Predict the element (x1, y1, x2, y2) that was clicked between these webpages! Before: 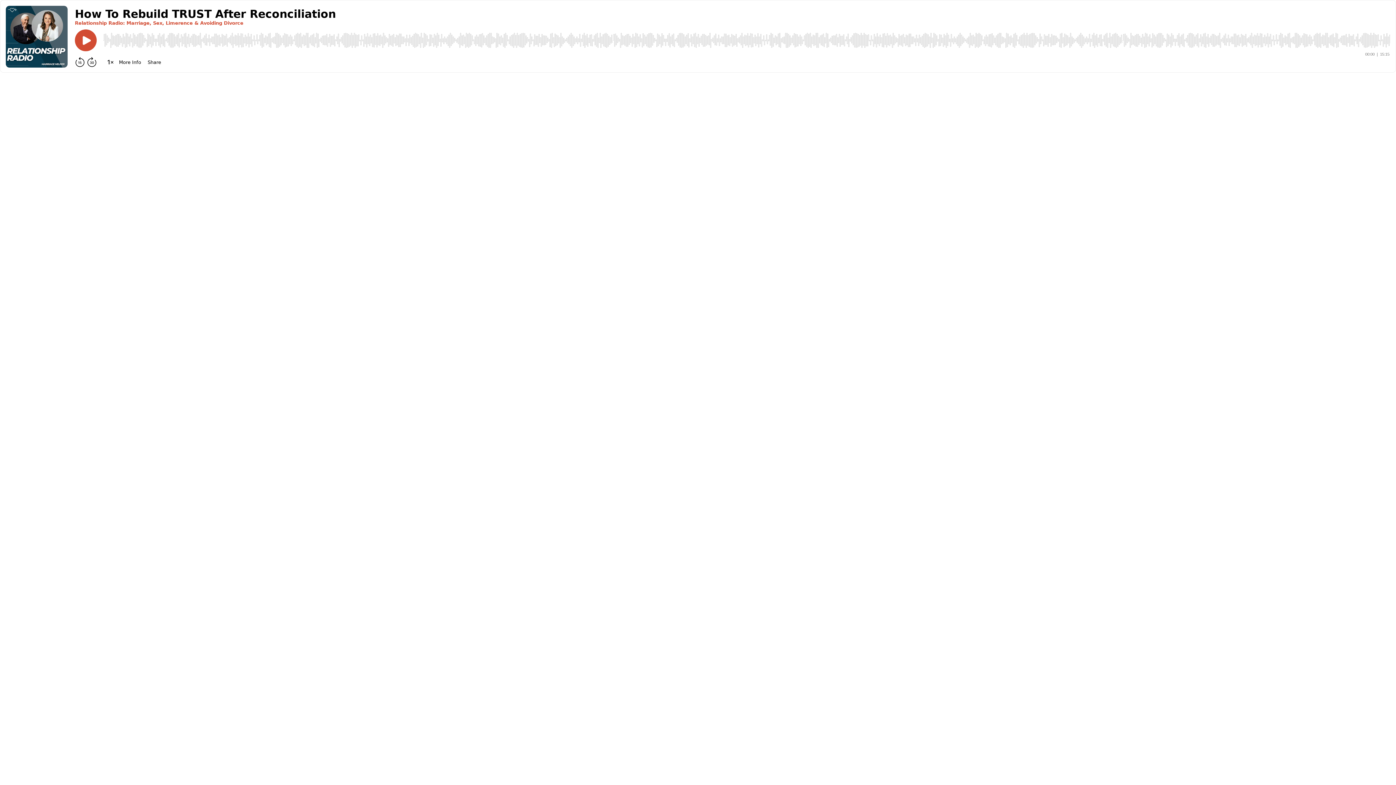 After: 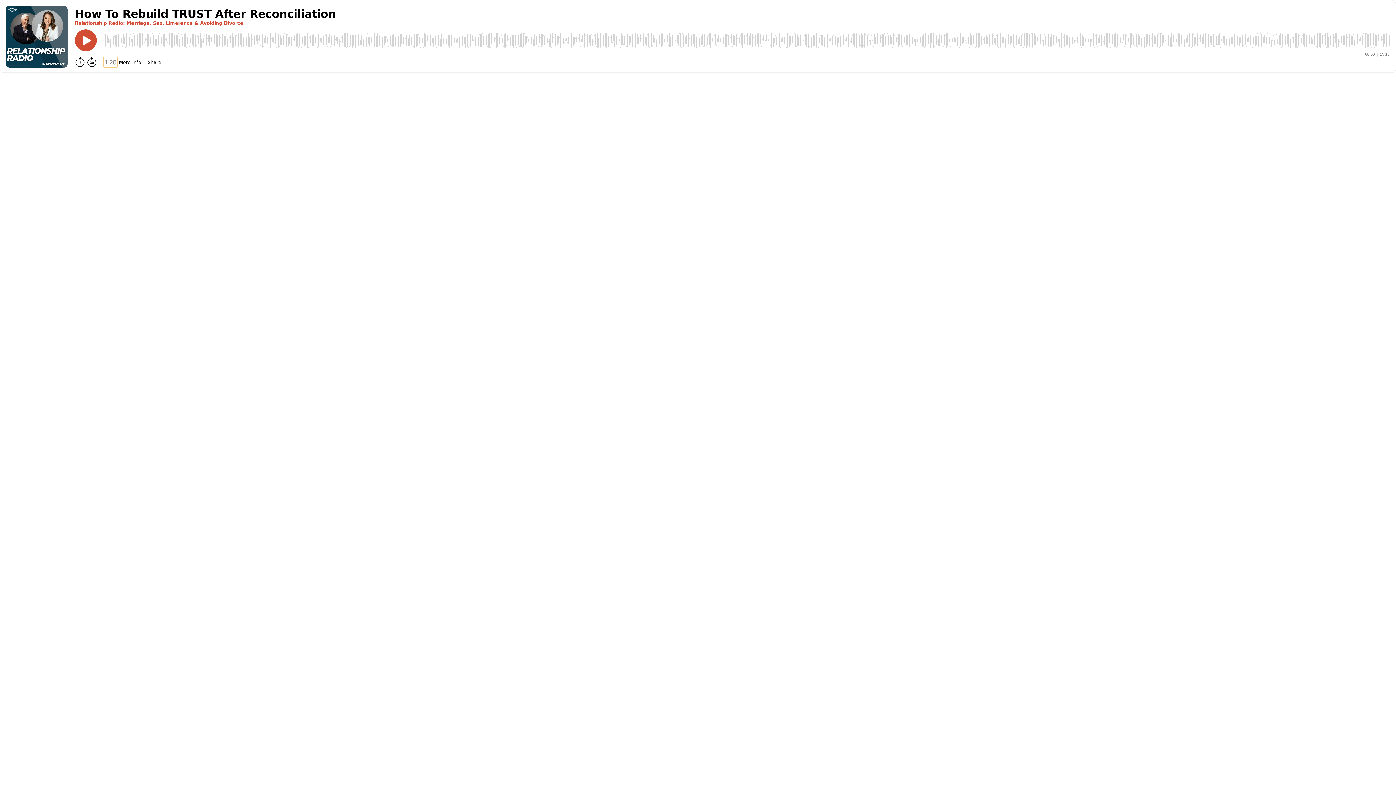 Action: bbox: (103, 57, 117, 67) label: Change playback speed